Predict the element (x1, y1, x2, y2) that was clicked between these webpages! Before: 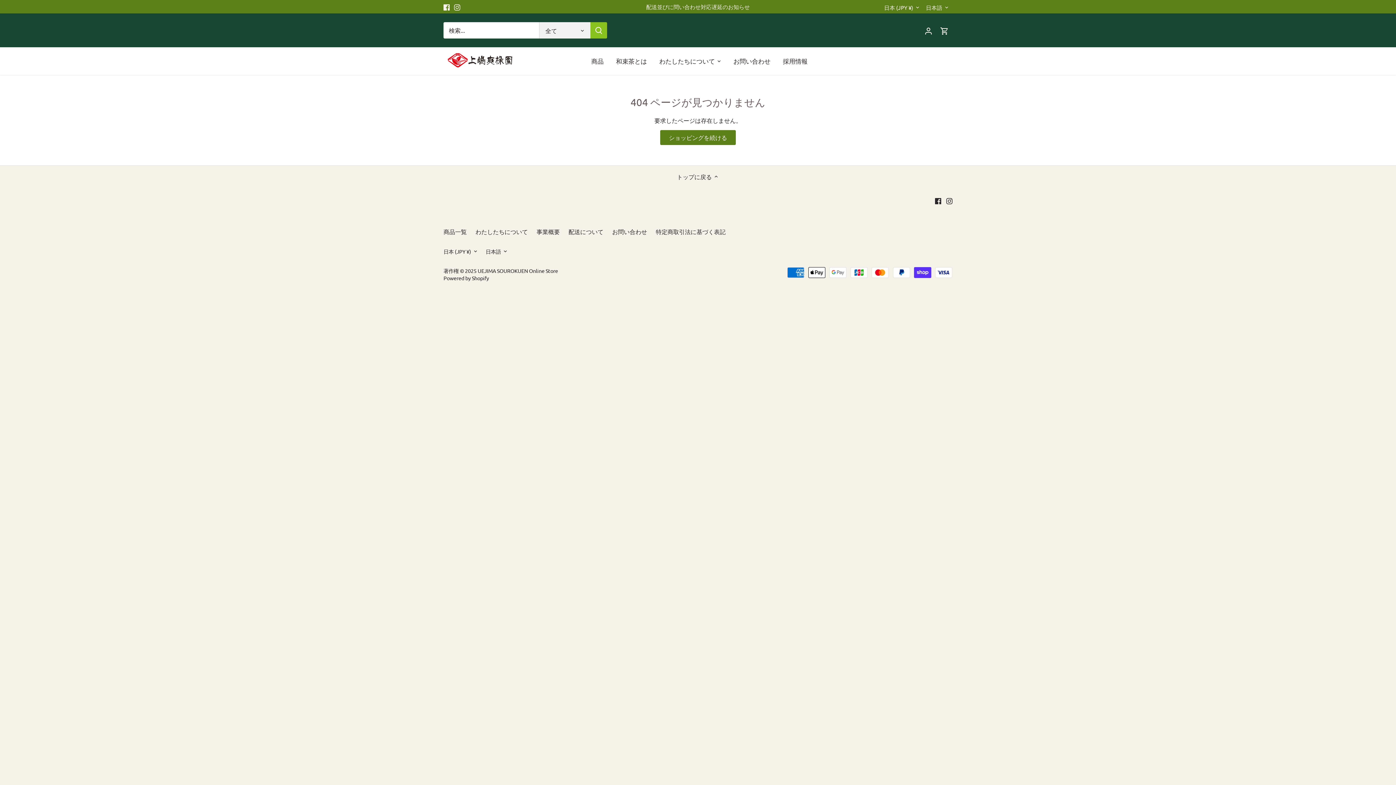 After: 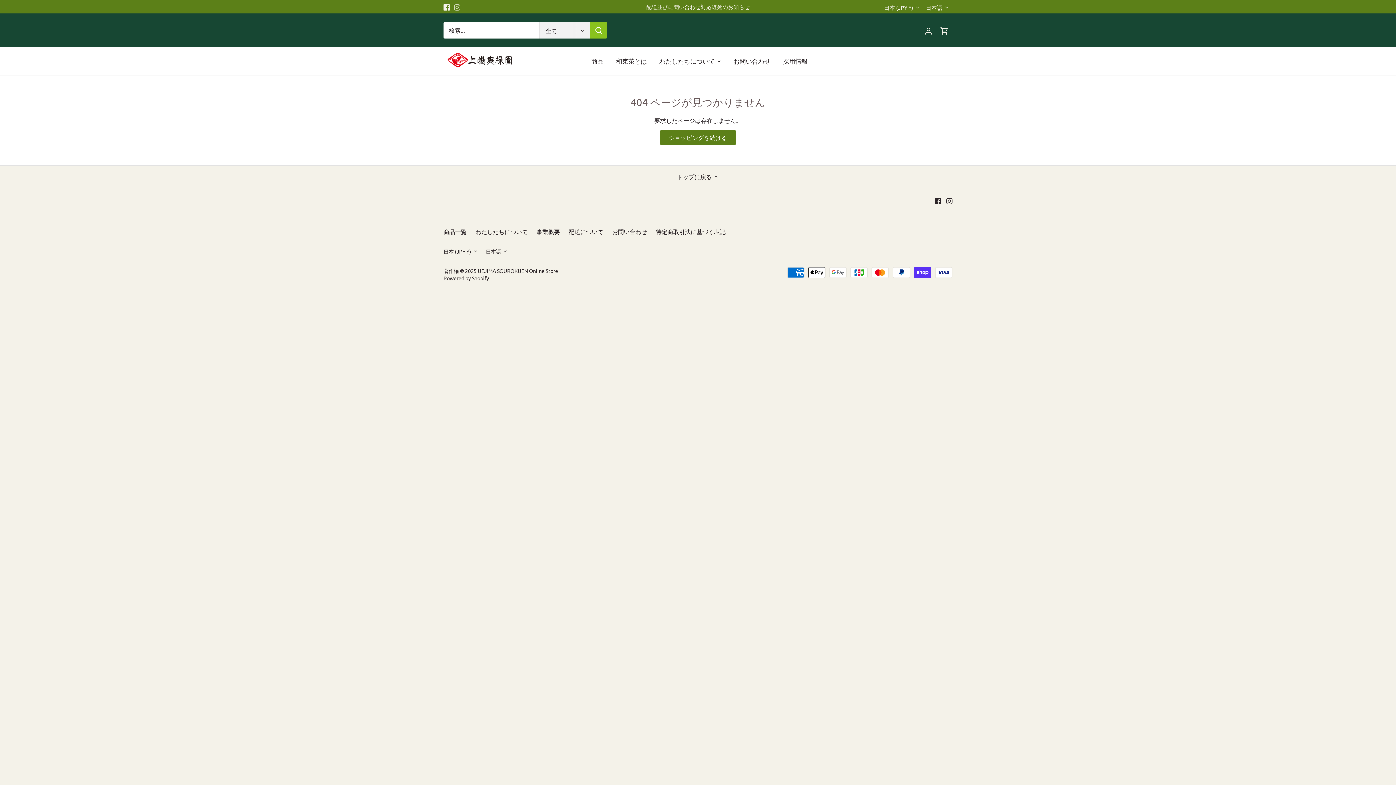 Action: label: Instagram bbox: (454, 2, 460, 10)